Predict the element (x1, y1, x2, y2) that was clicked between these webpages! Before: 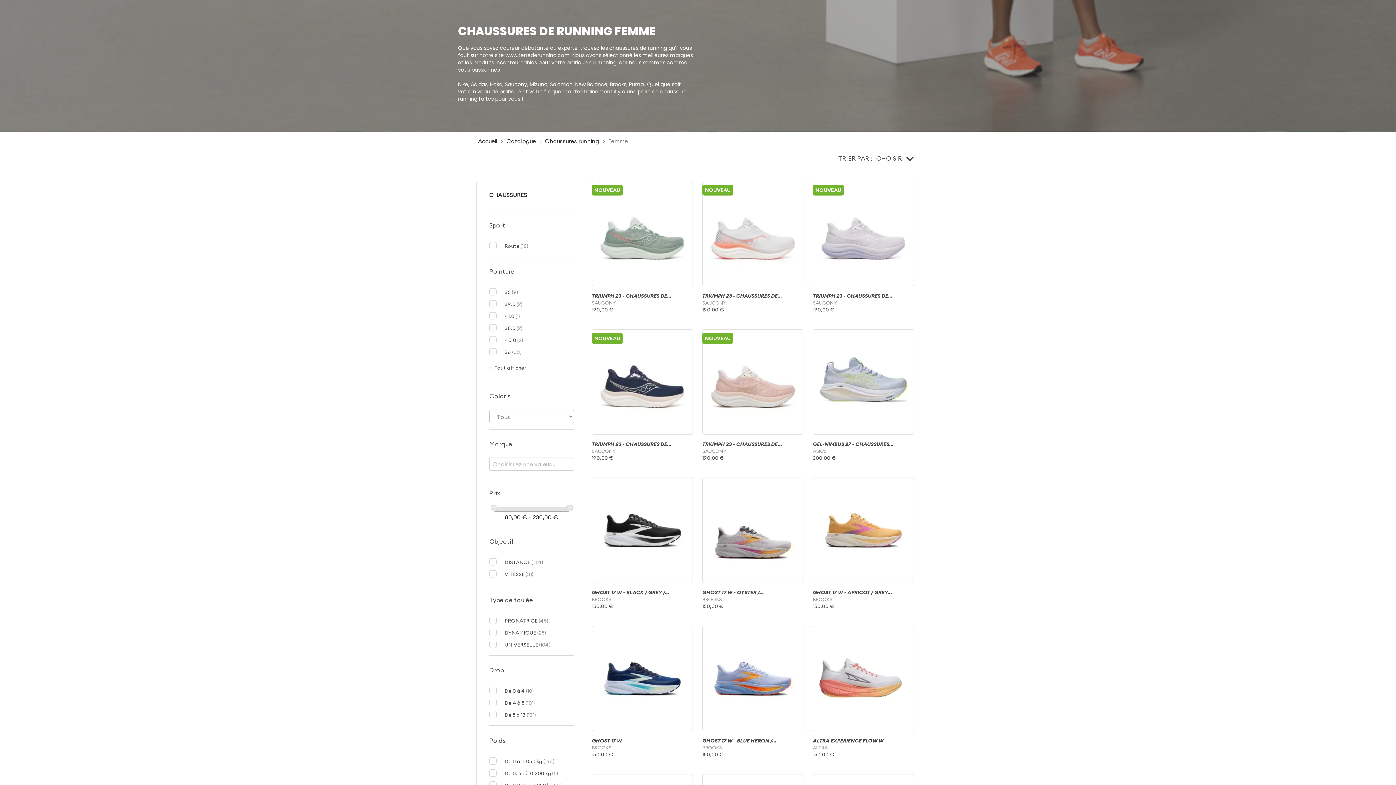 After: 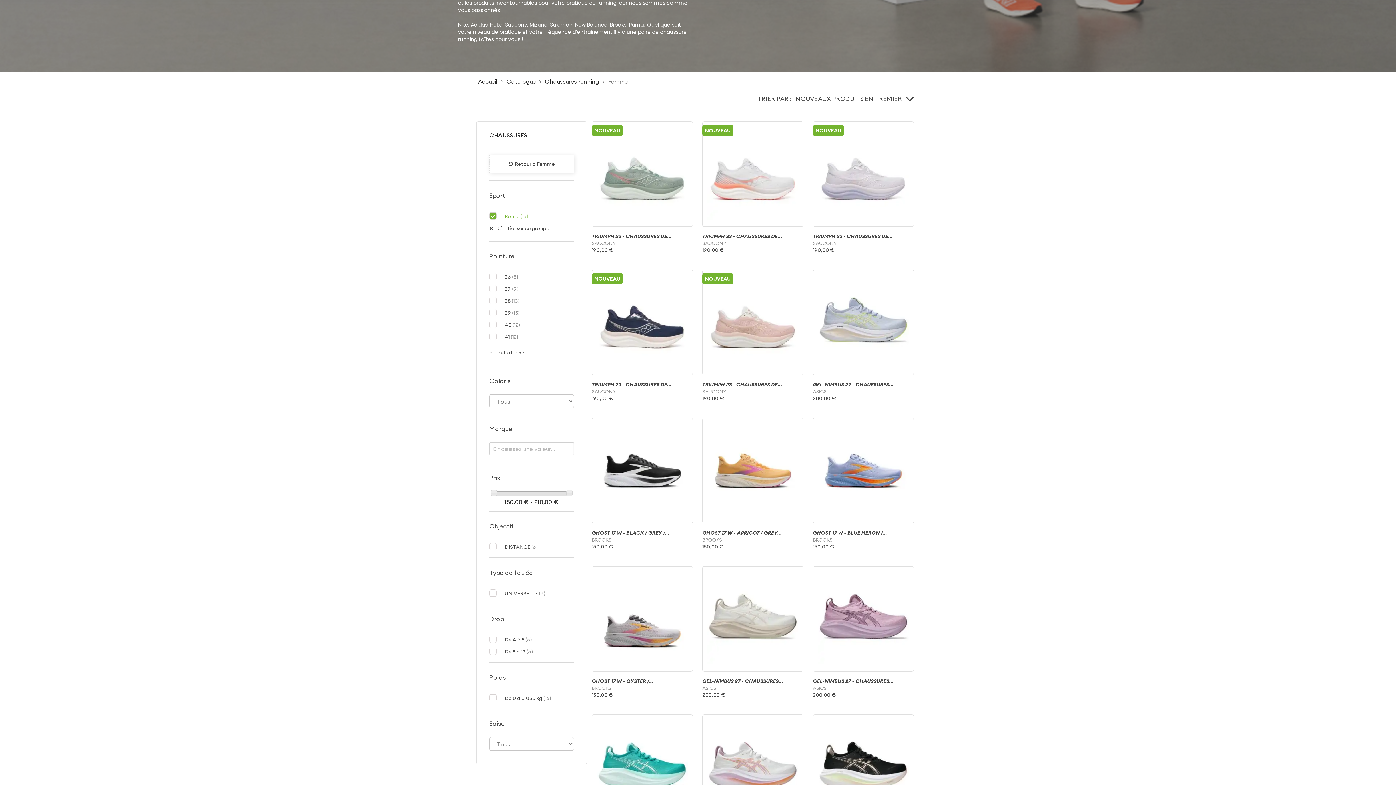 Action: label: Route (16) bbox: (504, 242, 528, 249)